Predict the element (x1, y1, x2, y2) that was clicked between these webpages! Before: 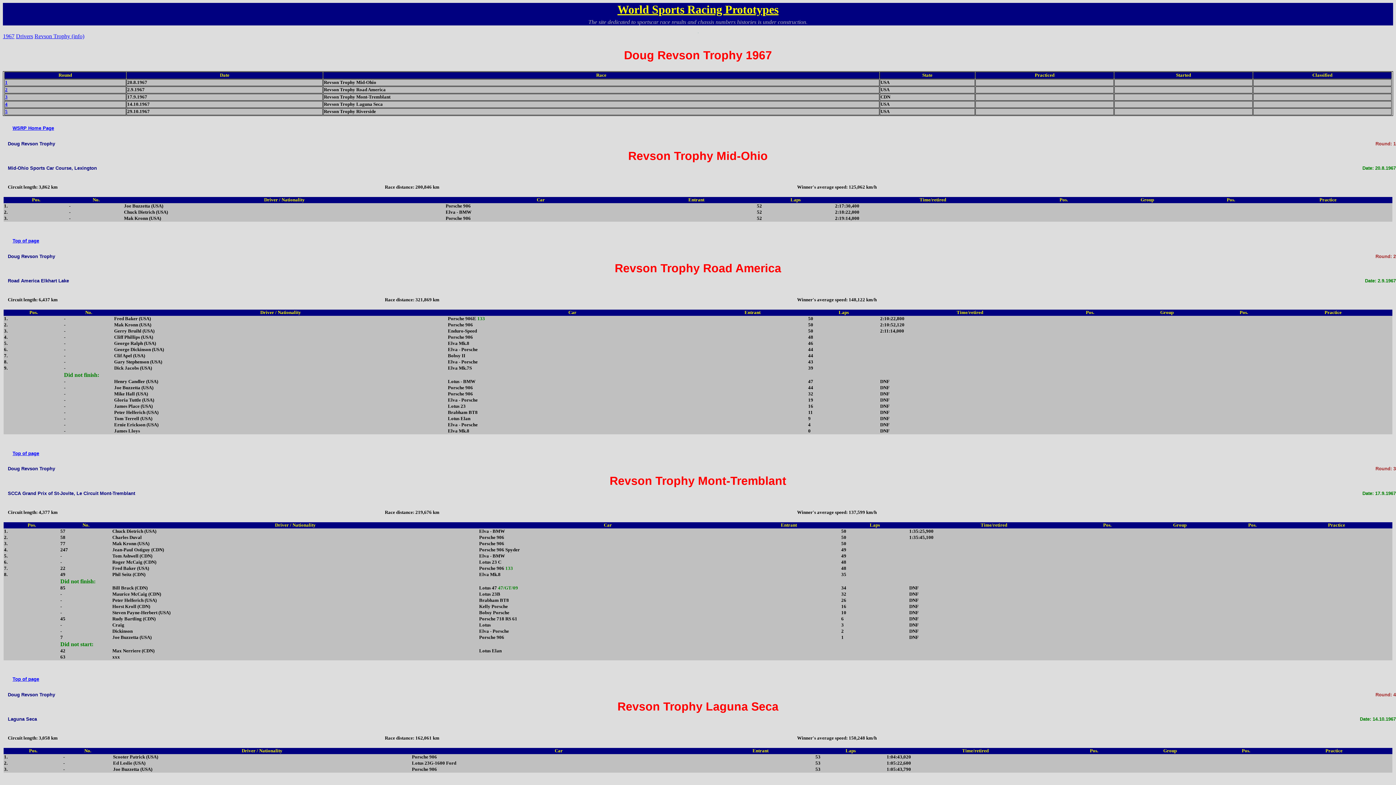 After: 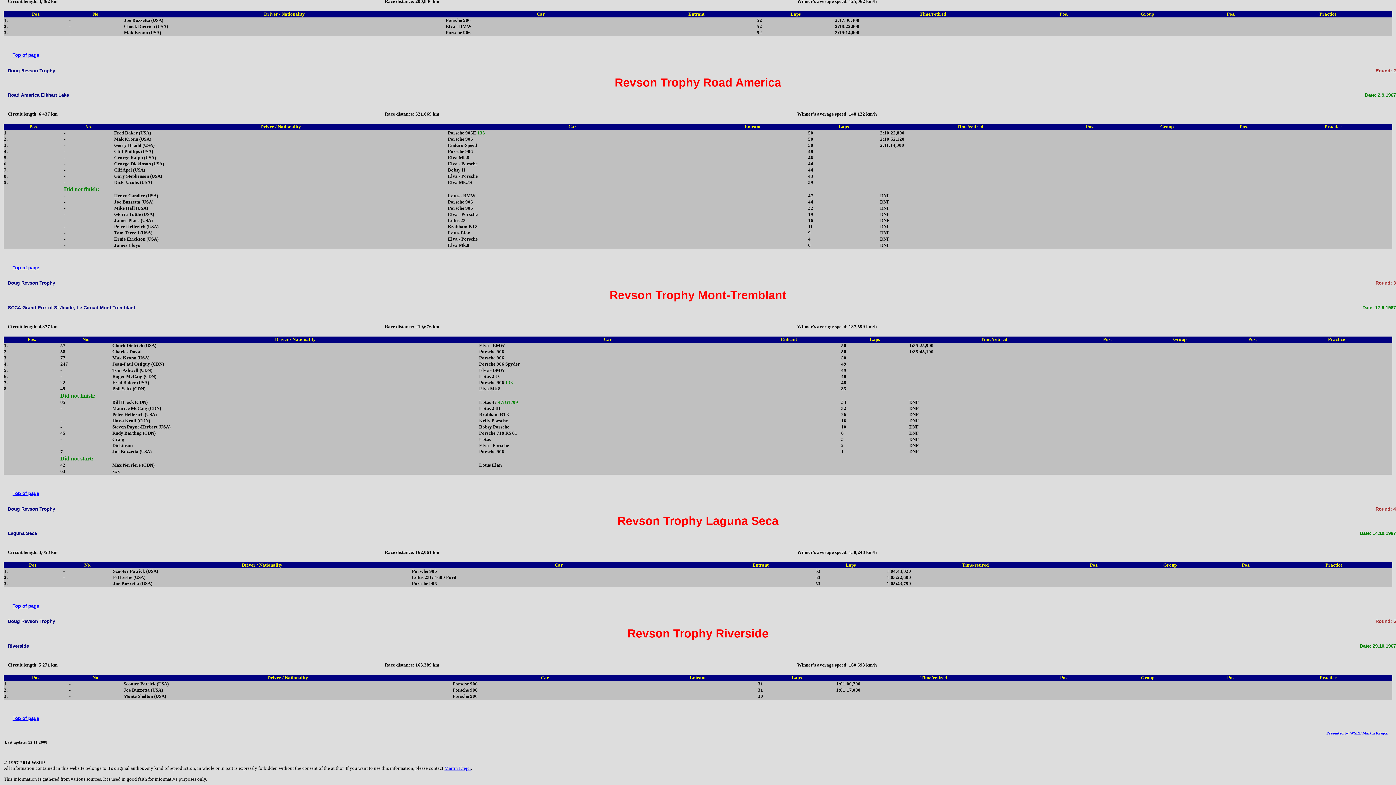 Action: bbox: (5, 94, 7, 99) label: 3